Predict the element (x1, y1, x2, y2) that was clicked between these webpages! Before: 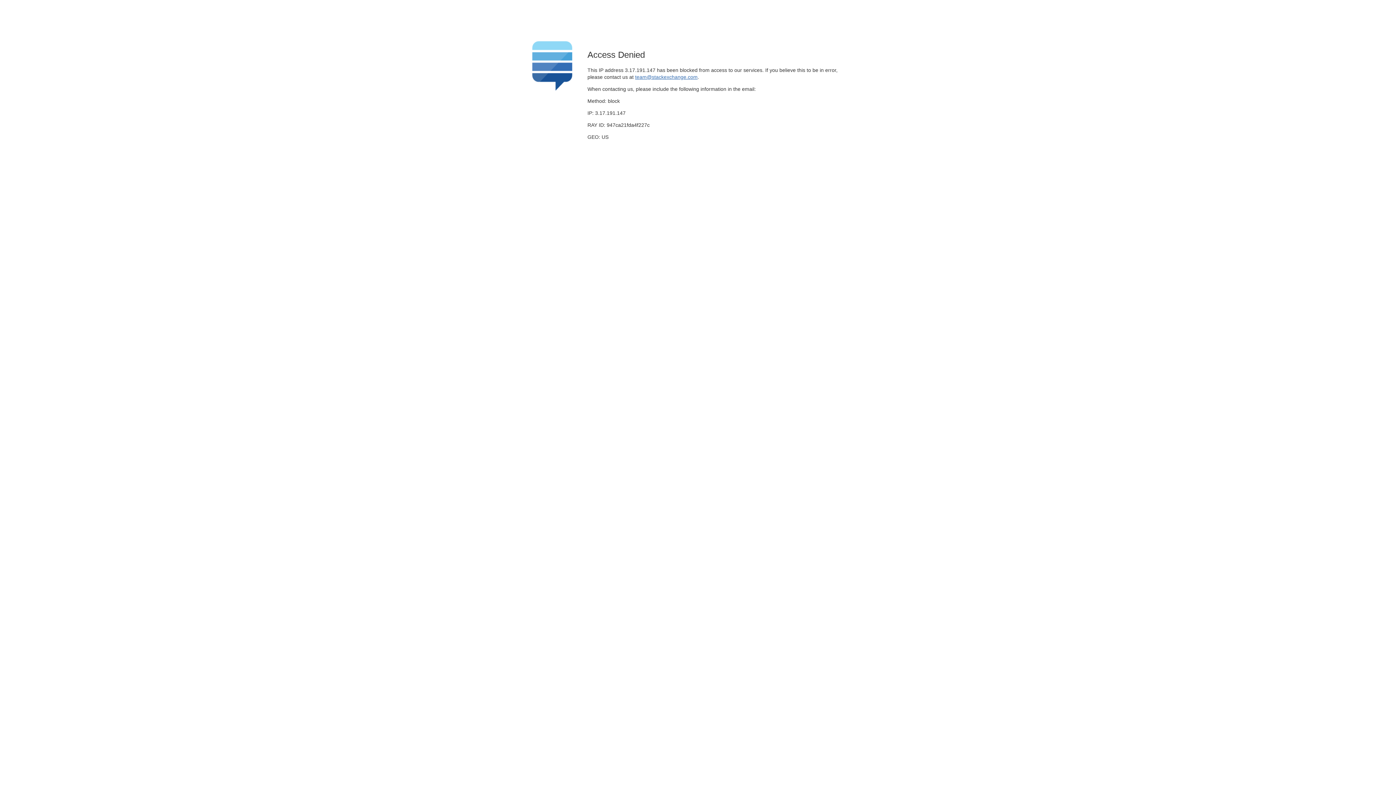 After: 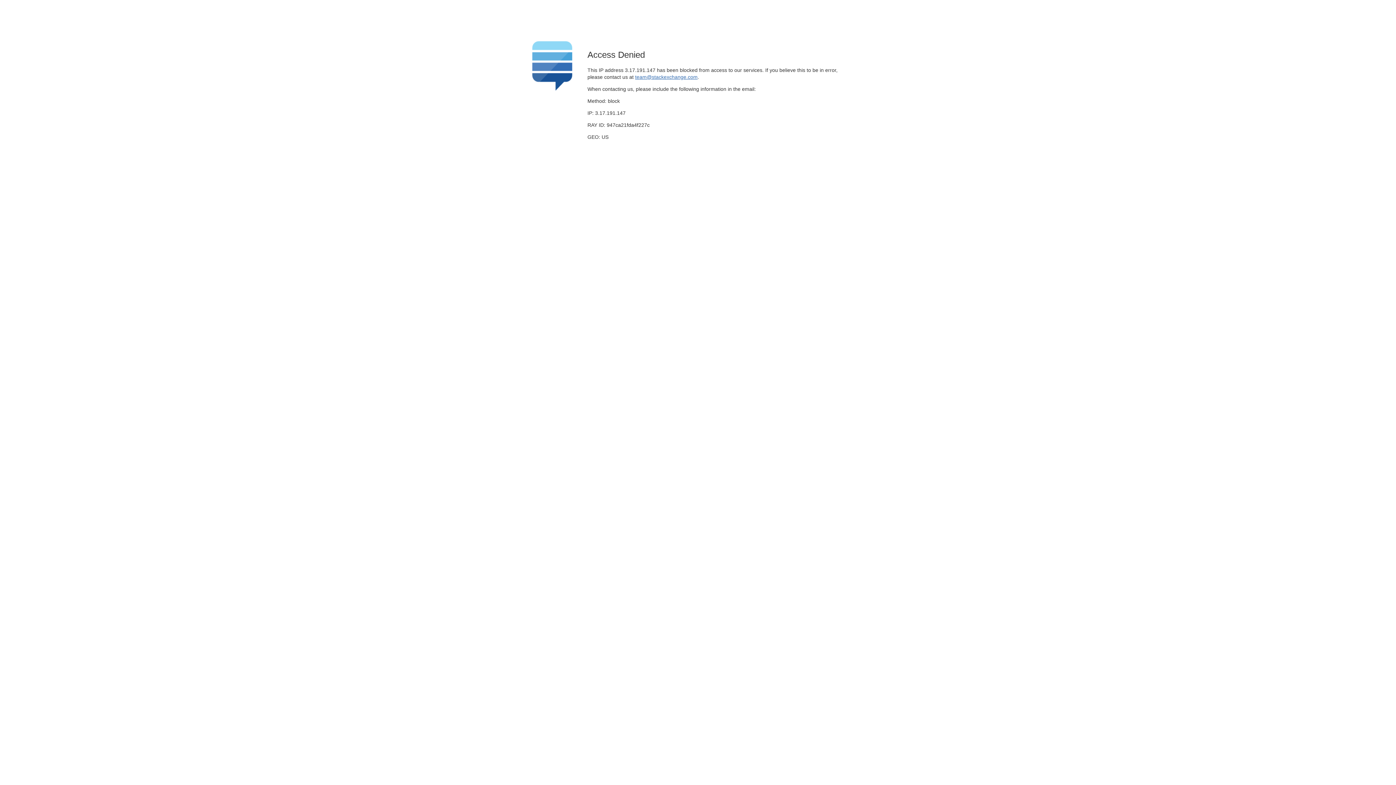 Action: label: team@stackexchange.com bbox: (635, 74, 697, 79)